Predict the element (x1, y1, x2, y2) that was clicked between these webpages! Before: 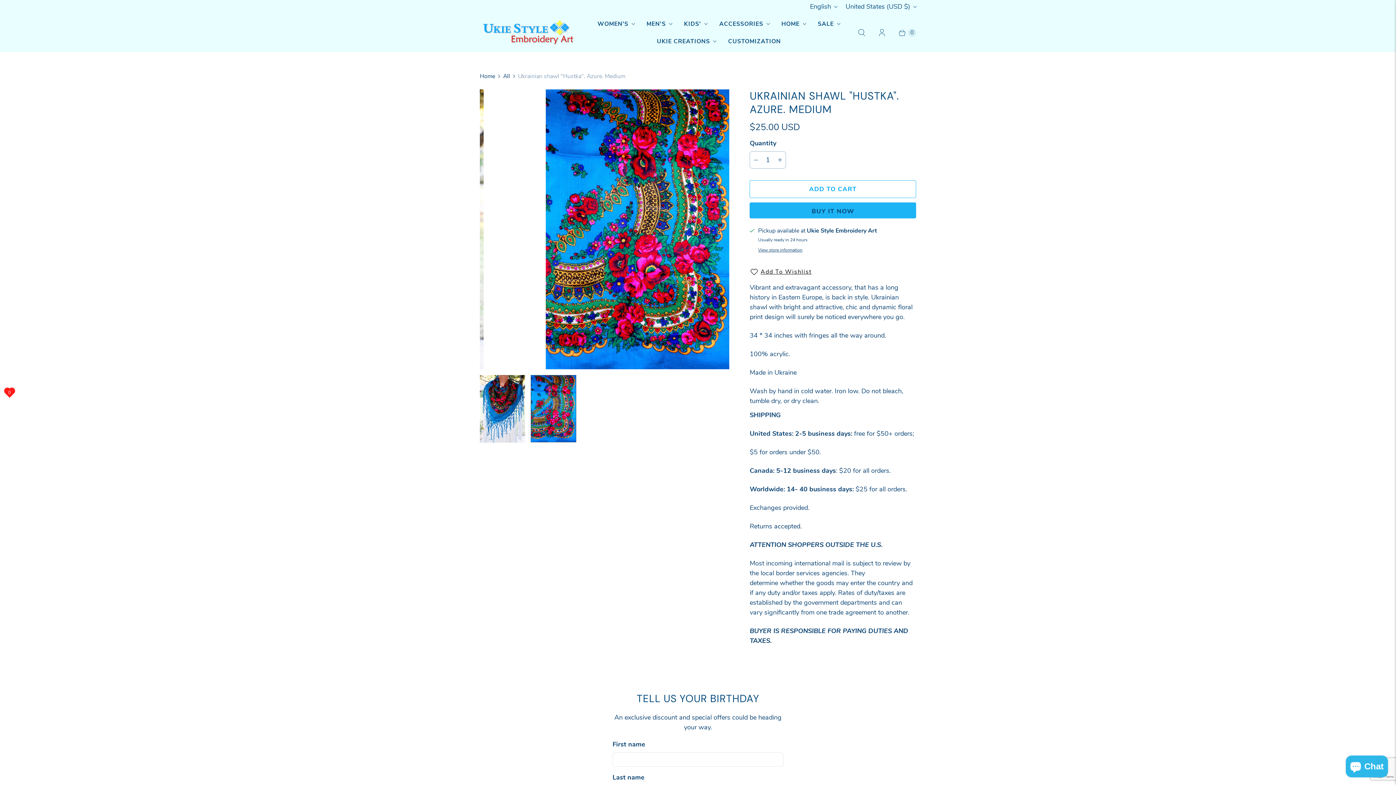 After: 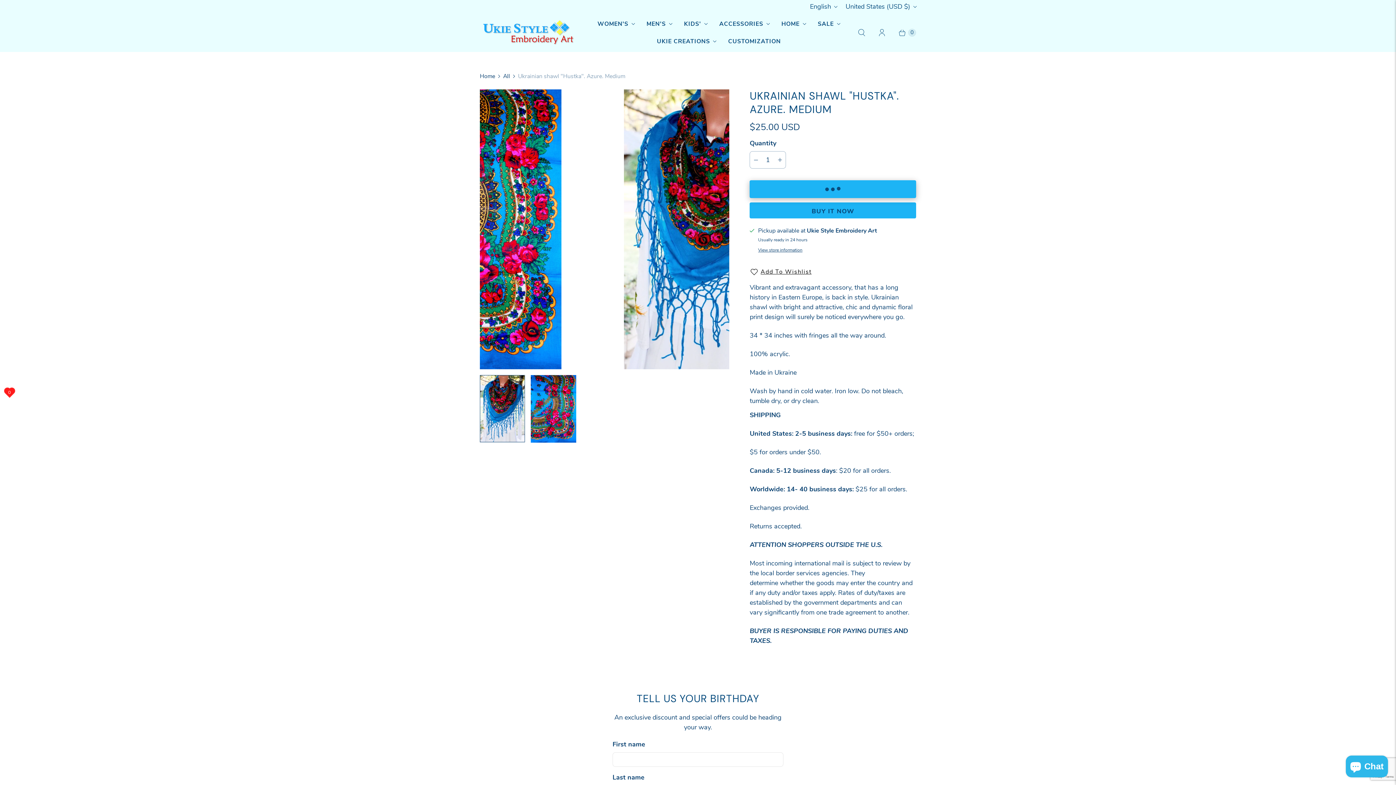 Action: bbox: (749, 180, 916, 198) label: ADD TO CART